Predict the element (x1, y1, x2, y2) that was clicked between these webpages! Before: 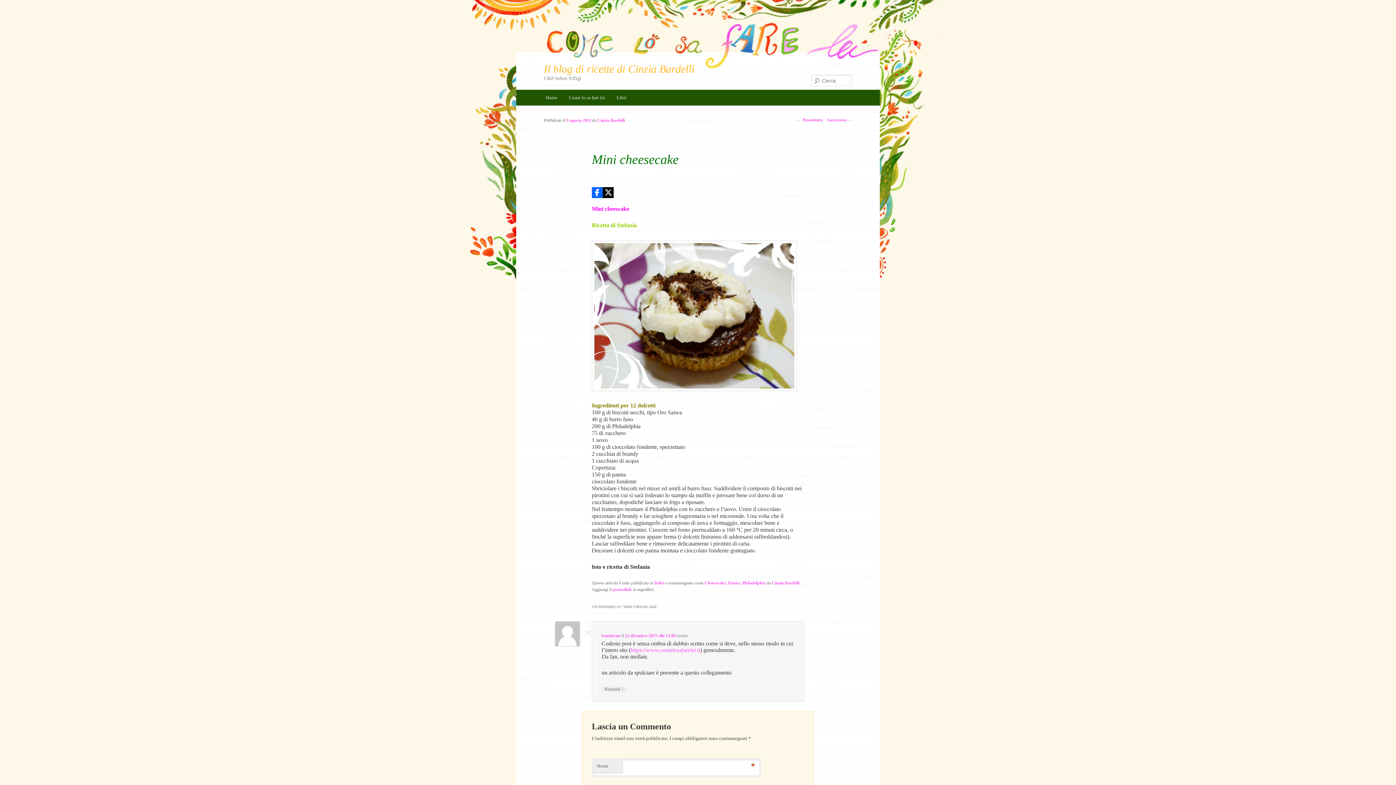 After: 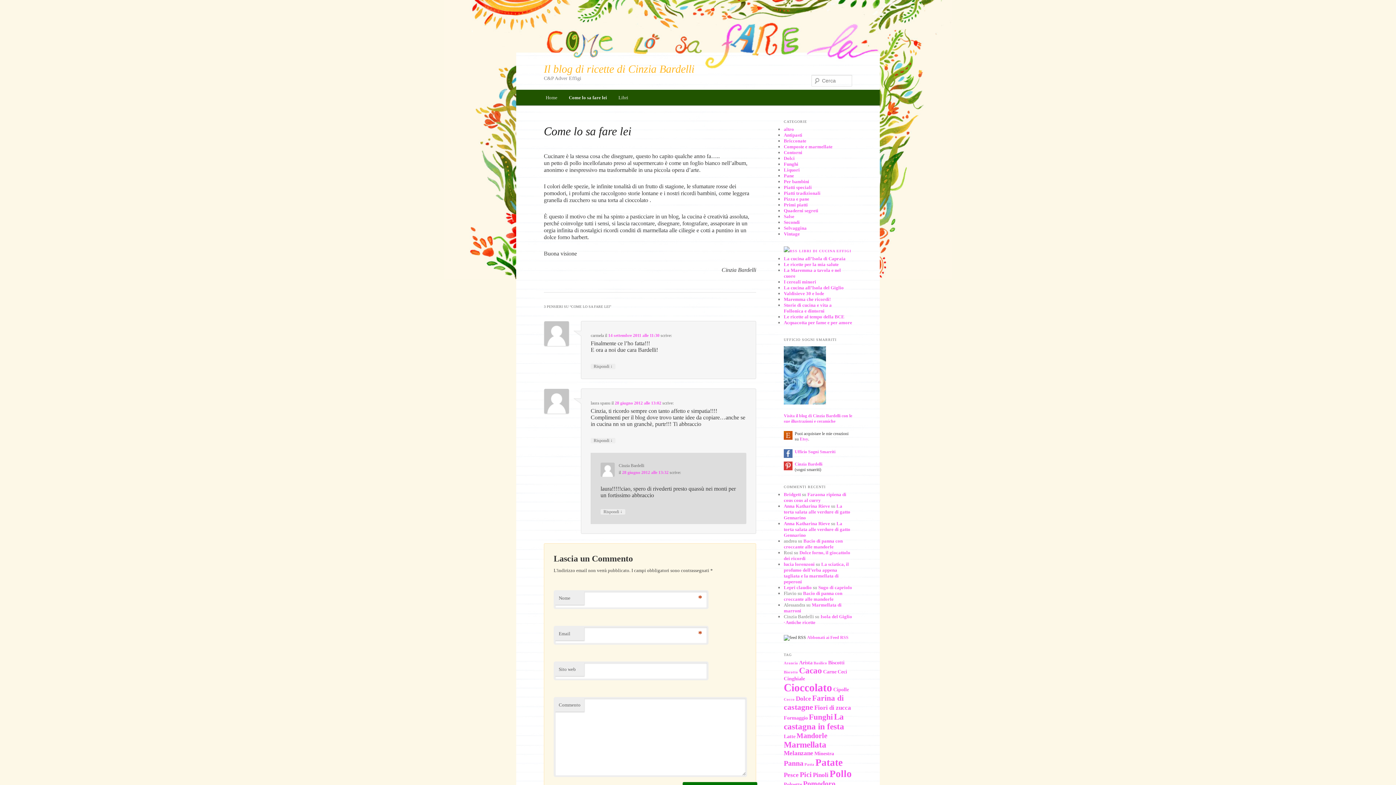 Action: bbox: (563, 89, 611, 105) label: Come lo sa fare lei